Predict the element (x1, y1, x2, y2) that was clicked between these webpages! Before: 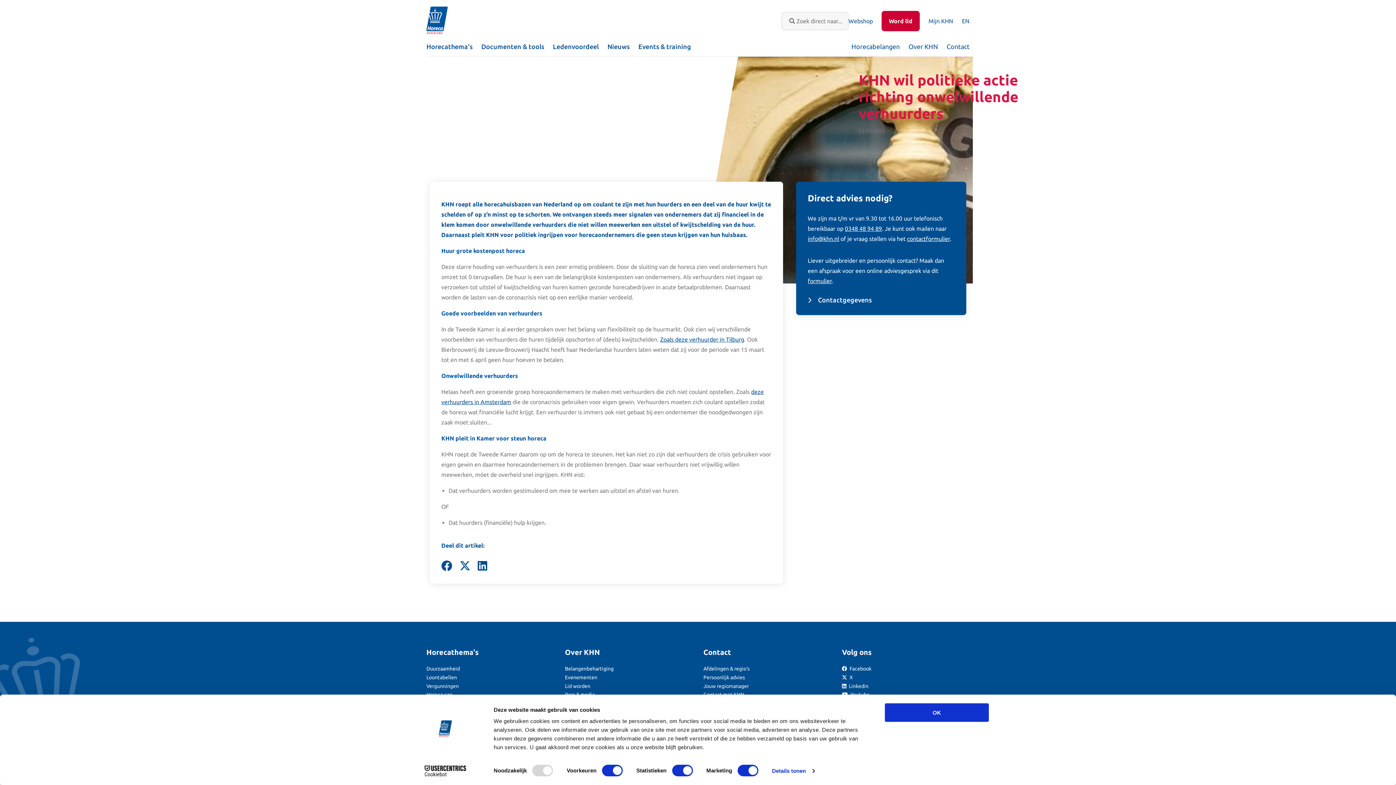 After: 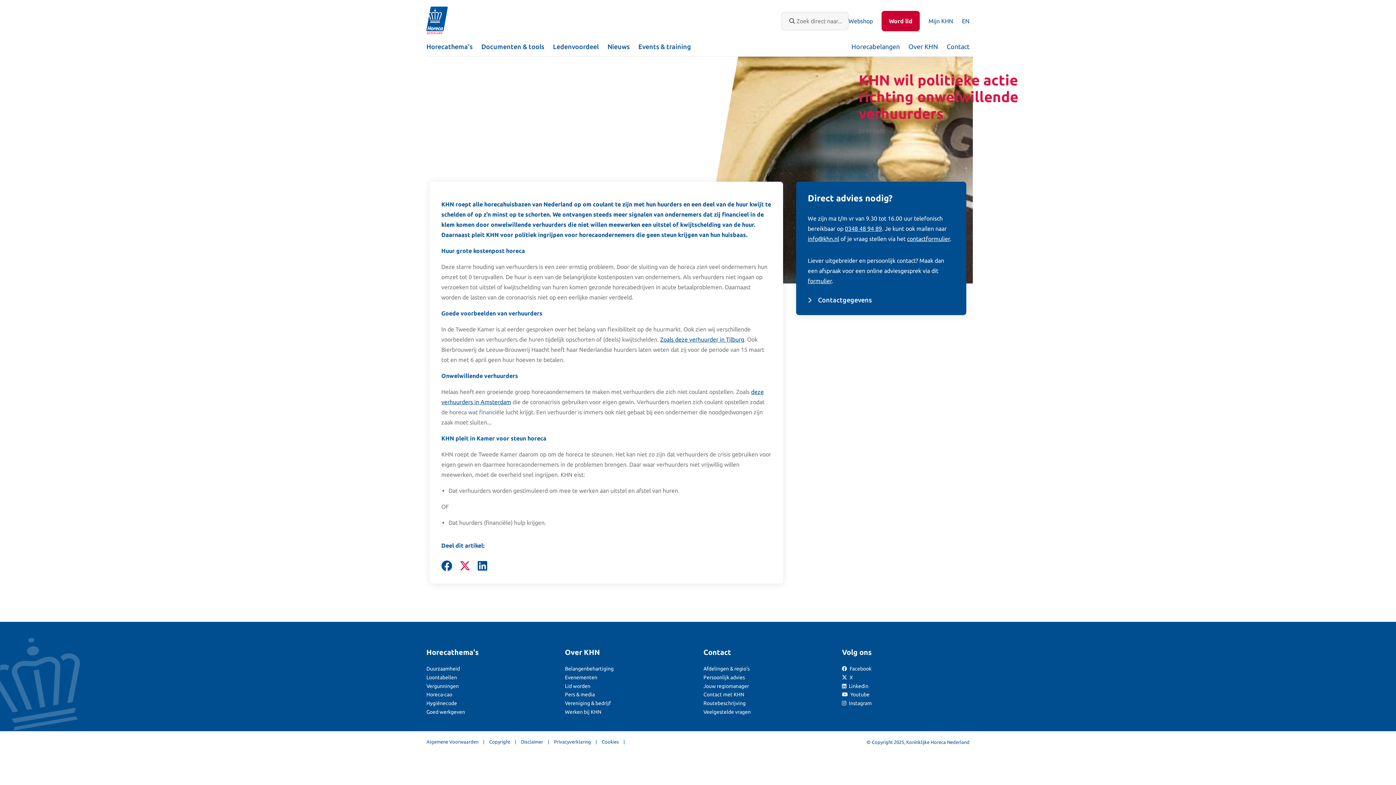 Action: bbox: (459, 560, 470, 572)